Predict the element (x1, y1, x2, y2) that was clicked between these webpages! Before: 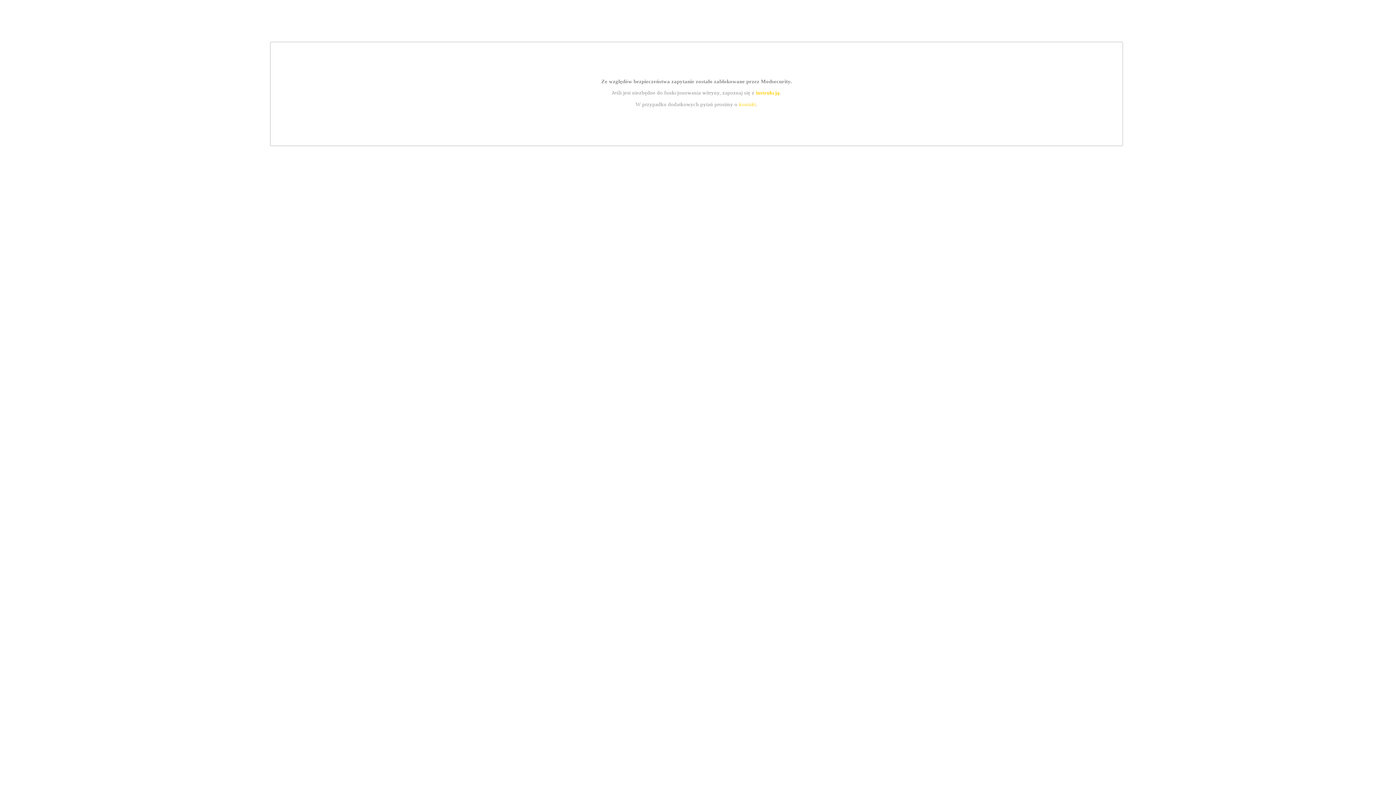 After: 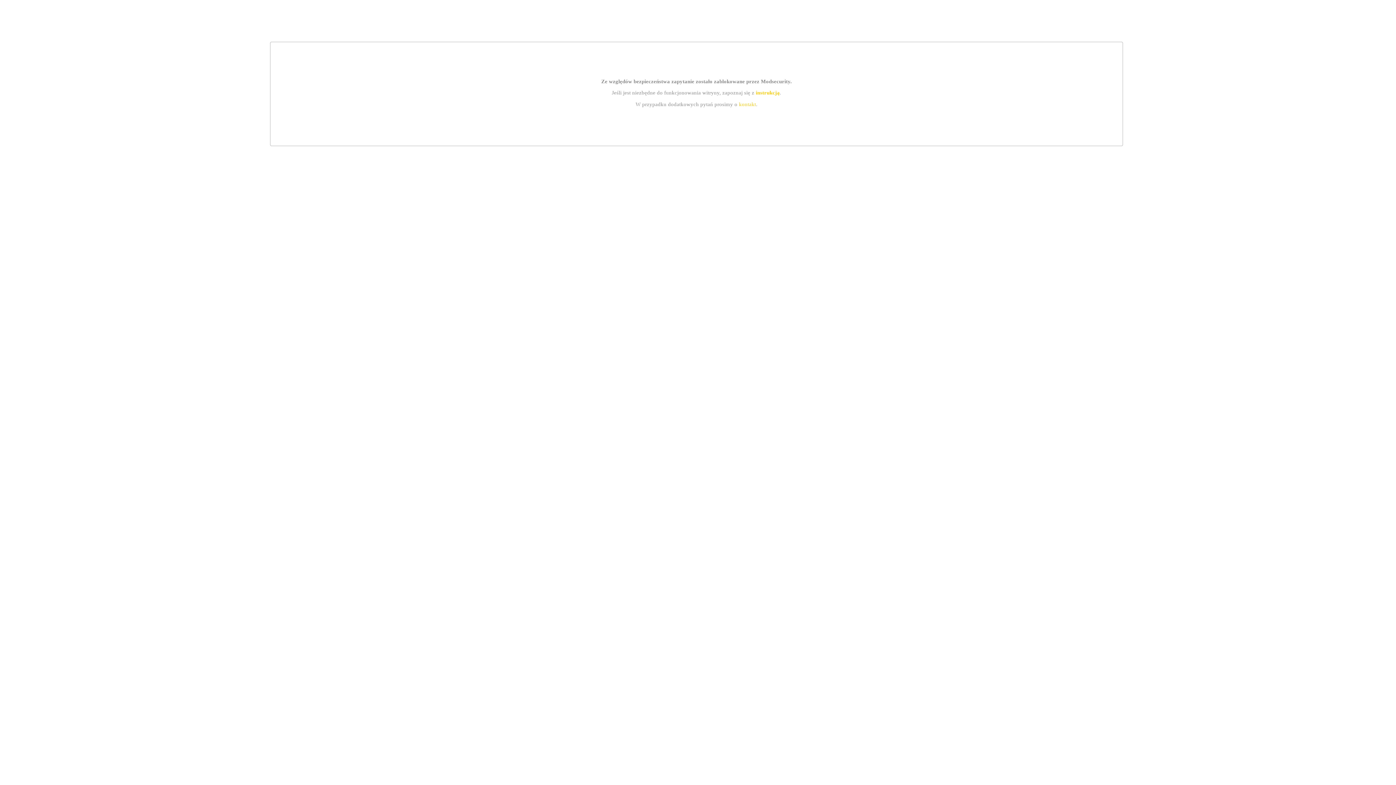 Action: label: kontakt bbox: (739, 101, 756, 107)